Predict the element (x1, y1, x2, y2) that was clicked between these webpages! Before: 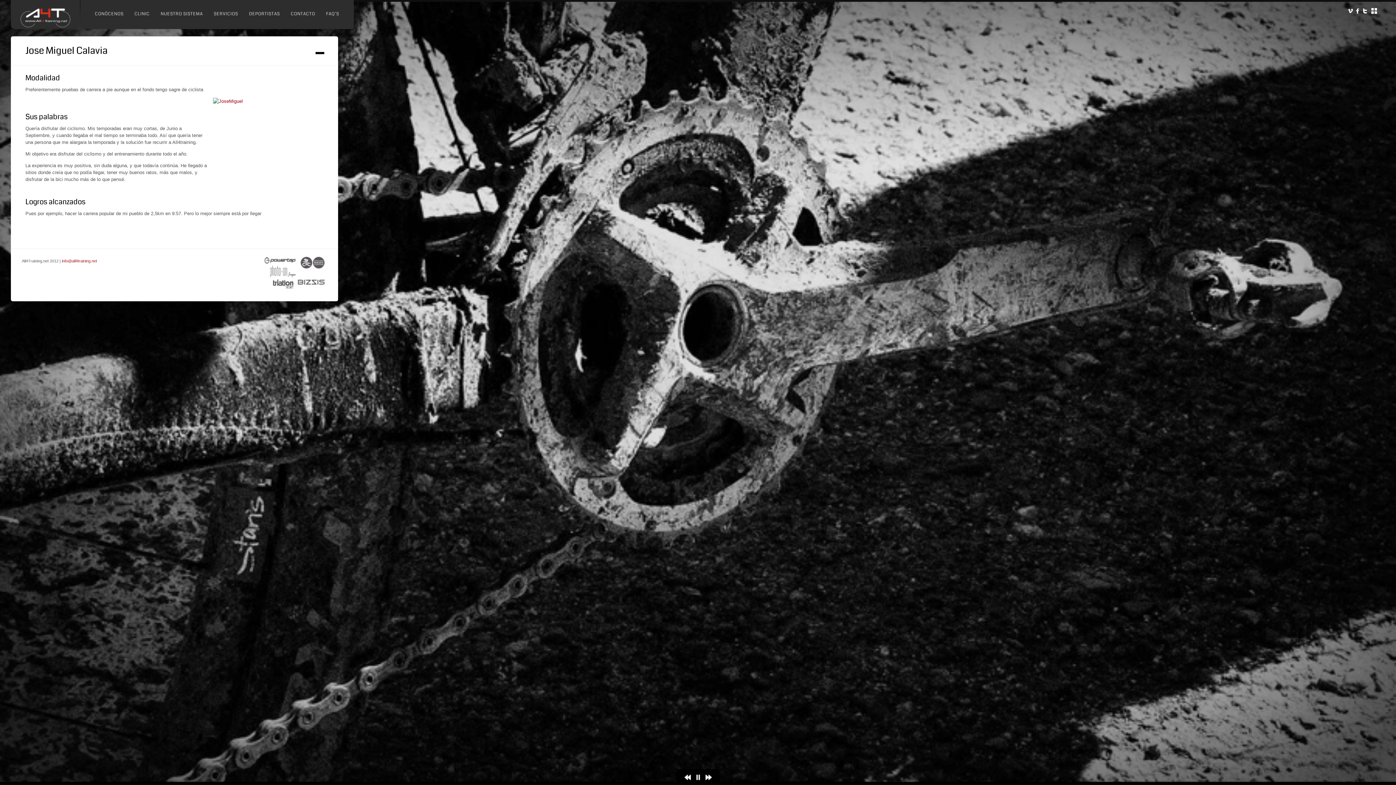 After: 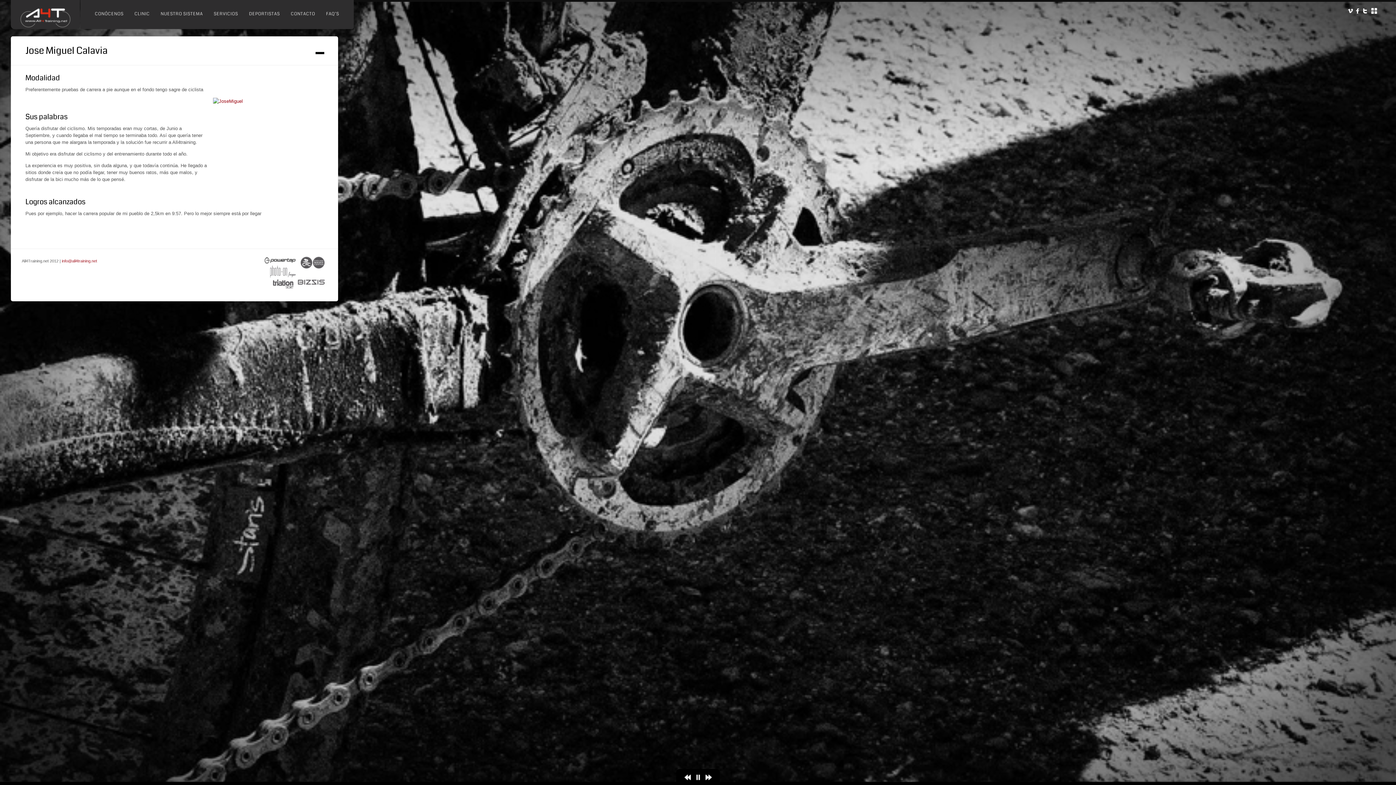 Action: bbox: (684, 776, 691, 781)